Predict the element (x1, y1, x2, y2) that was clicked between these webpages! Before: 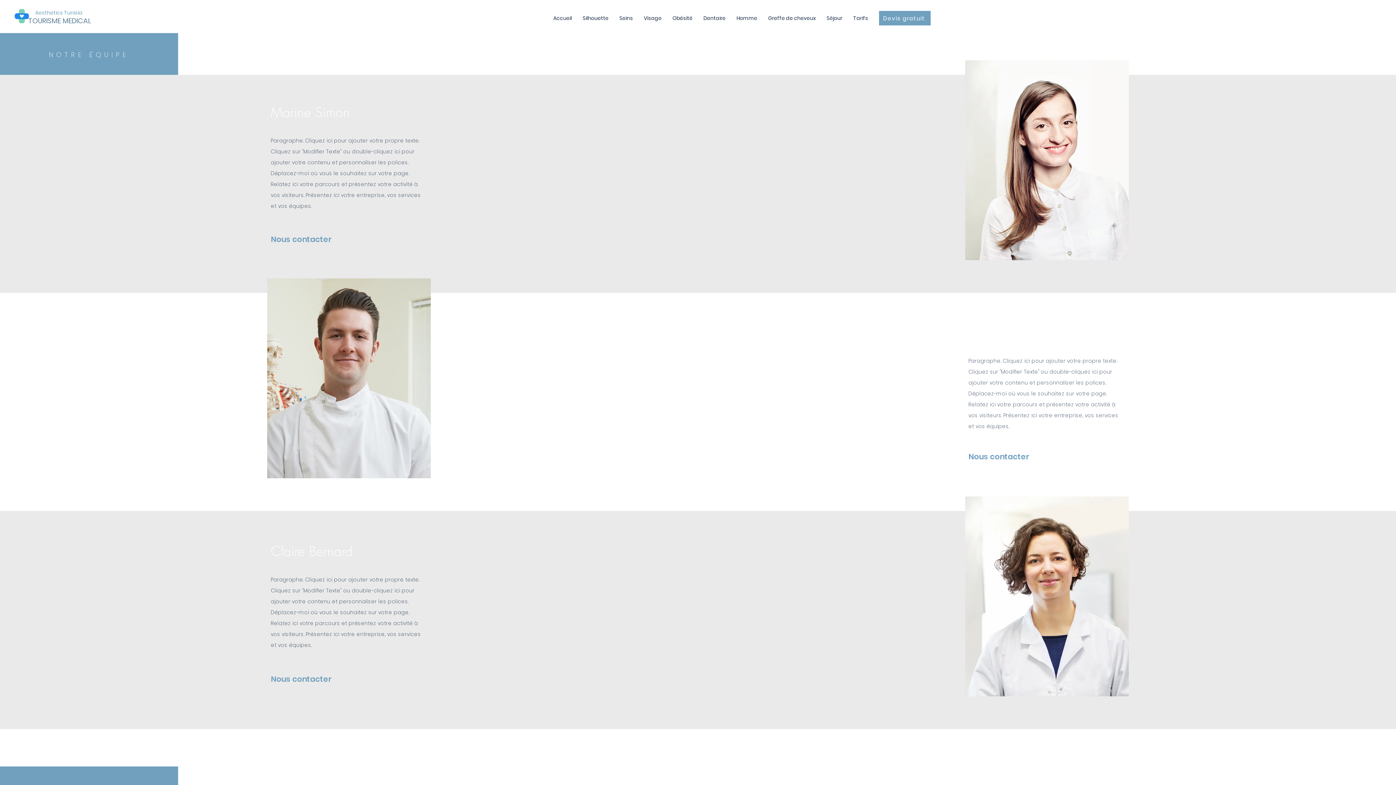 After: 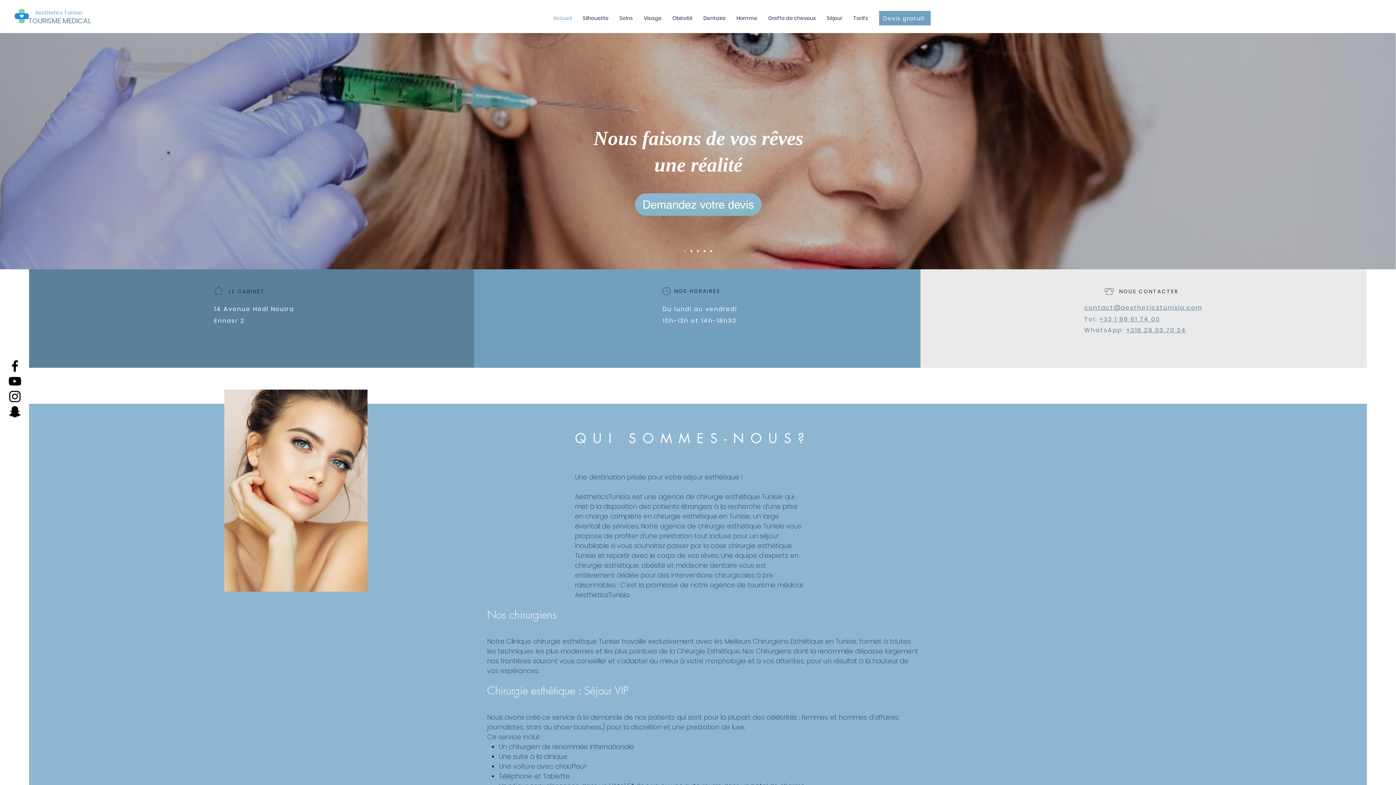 Action: bbox: (14, 9, 29, 23)